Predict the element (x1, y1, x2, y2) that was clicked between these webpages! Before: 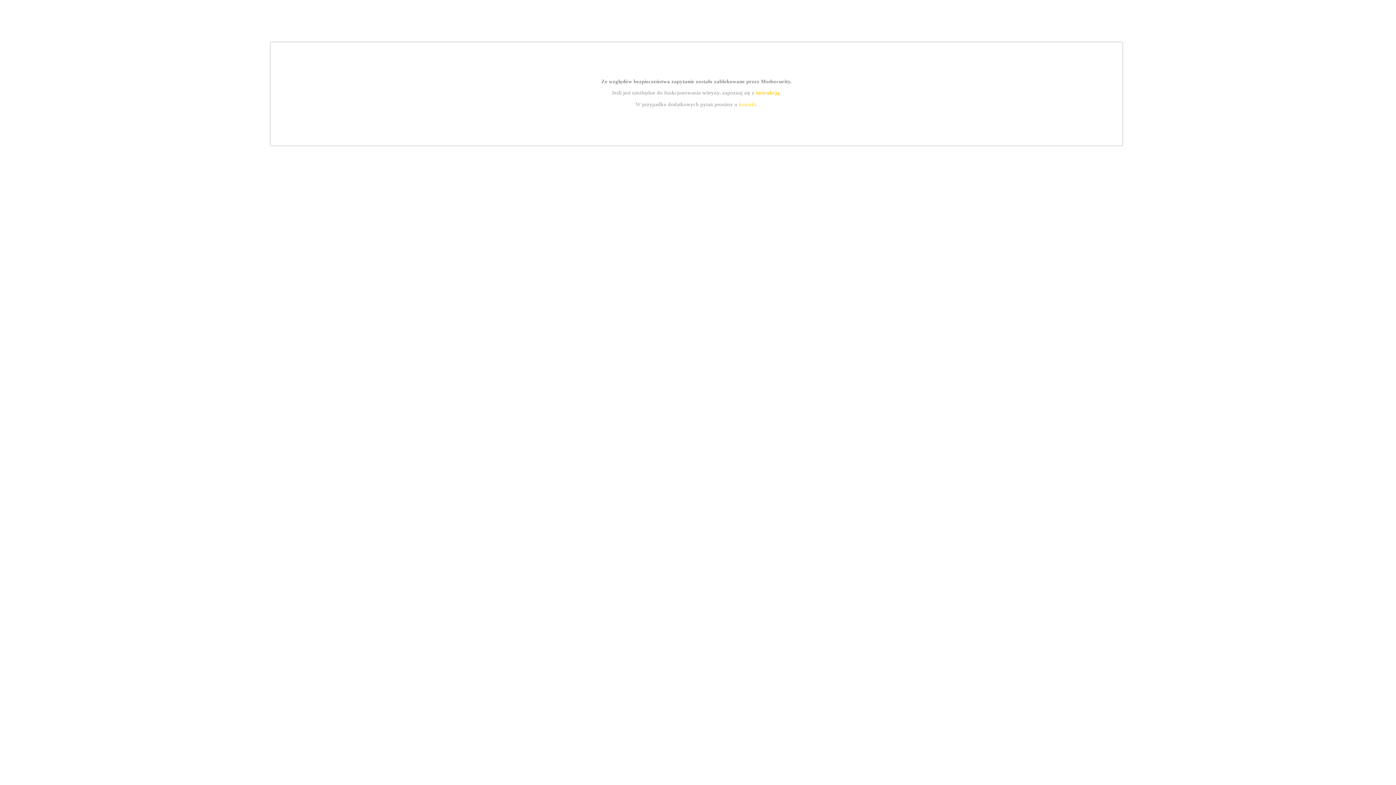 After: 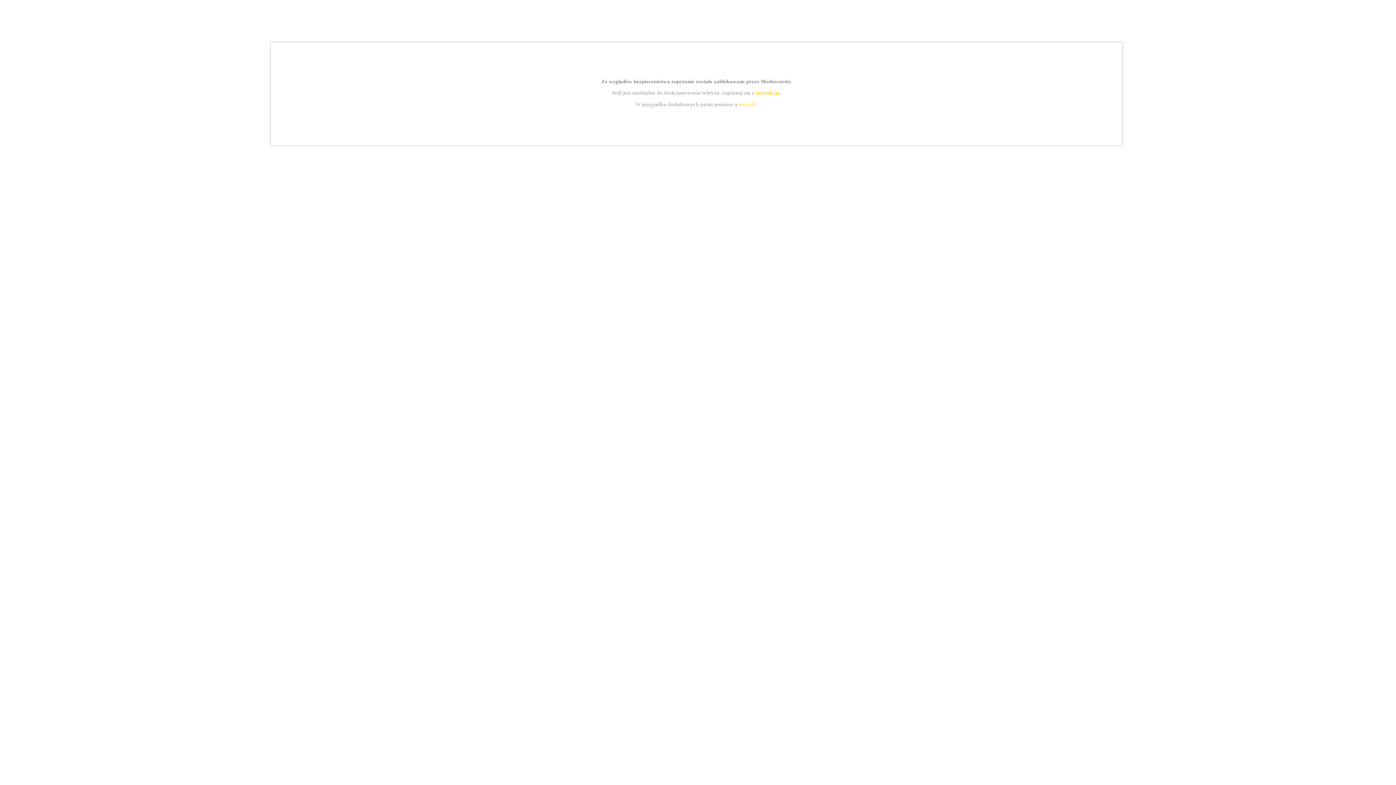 Action: label: instrukcją bbox: (755, 89, 779, 95)